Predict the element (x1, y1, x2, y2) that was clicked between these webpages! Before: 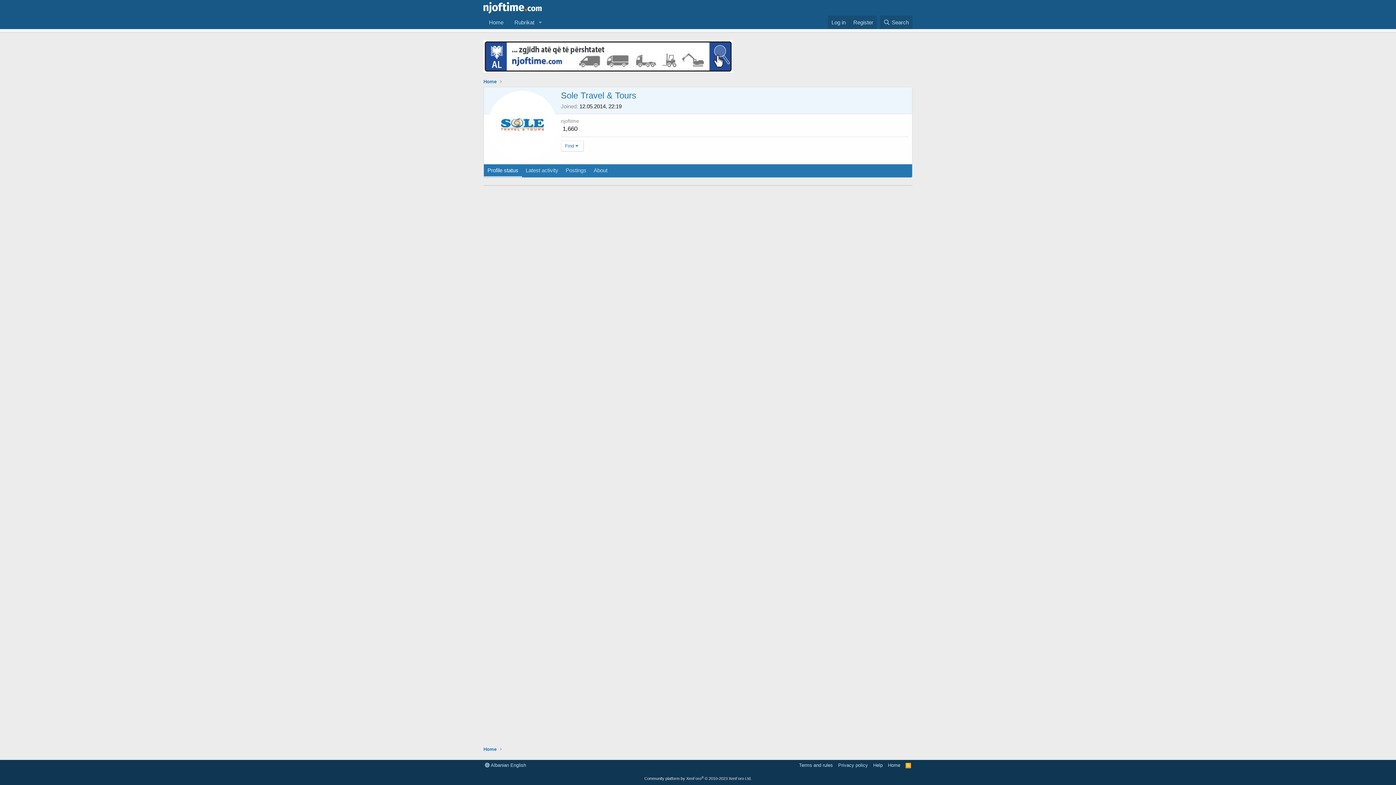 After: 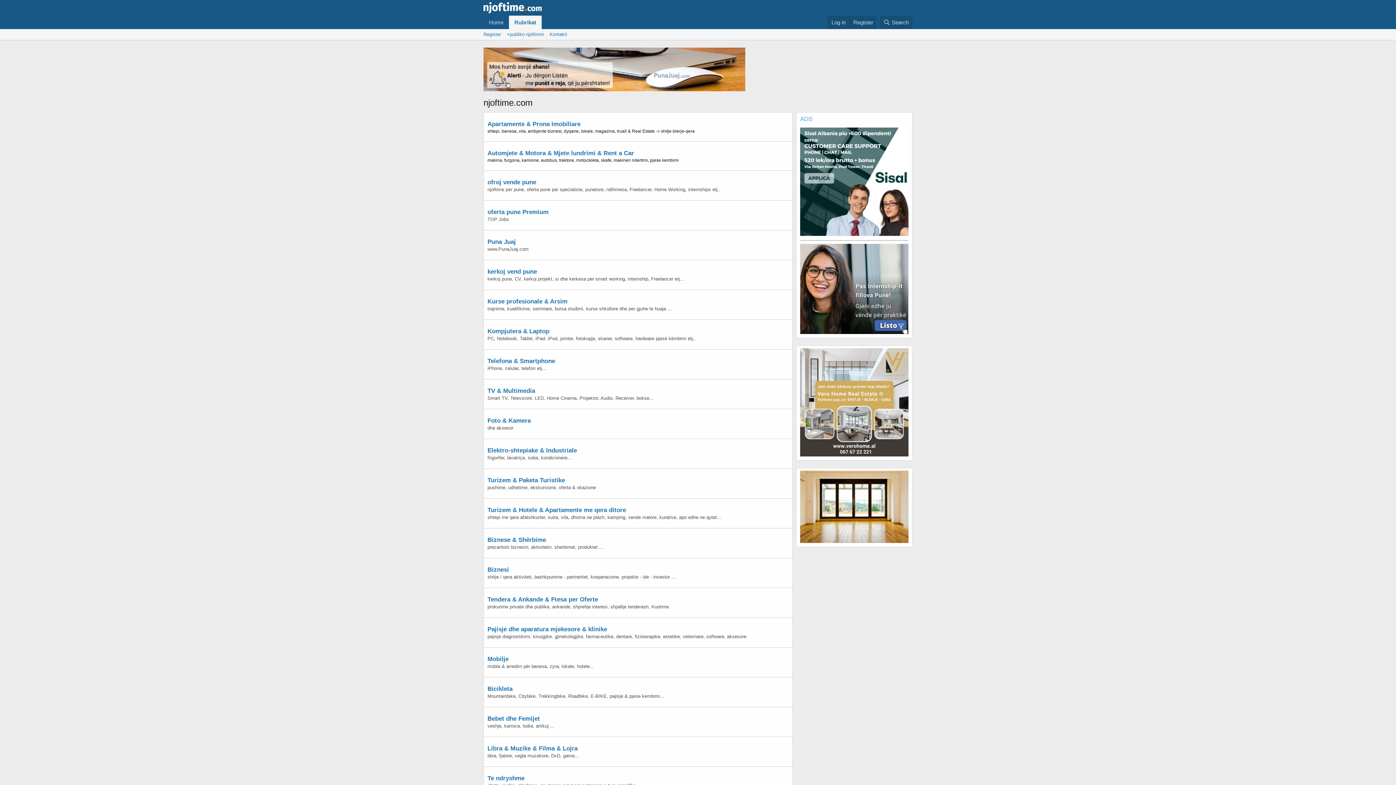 Action: bbox: (483, 78, 496, 84) label: Home